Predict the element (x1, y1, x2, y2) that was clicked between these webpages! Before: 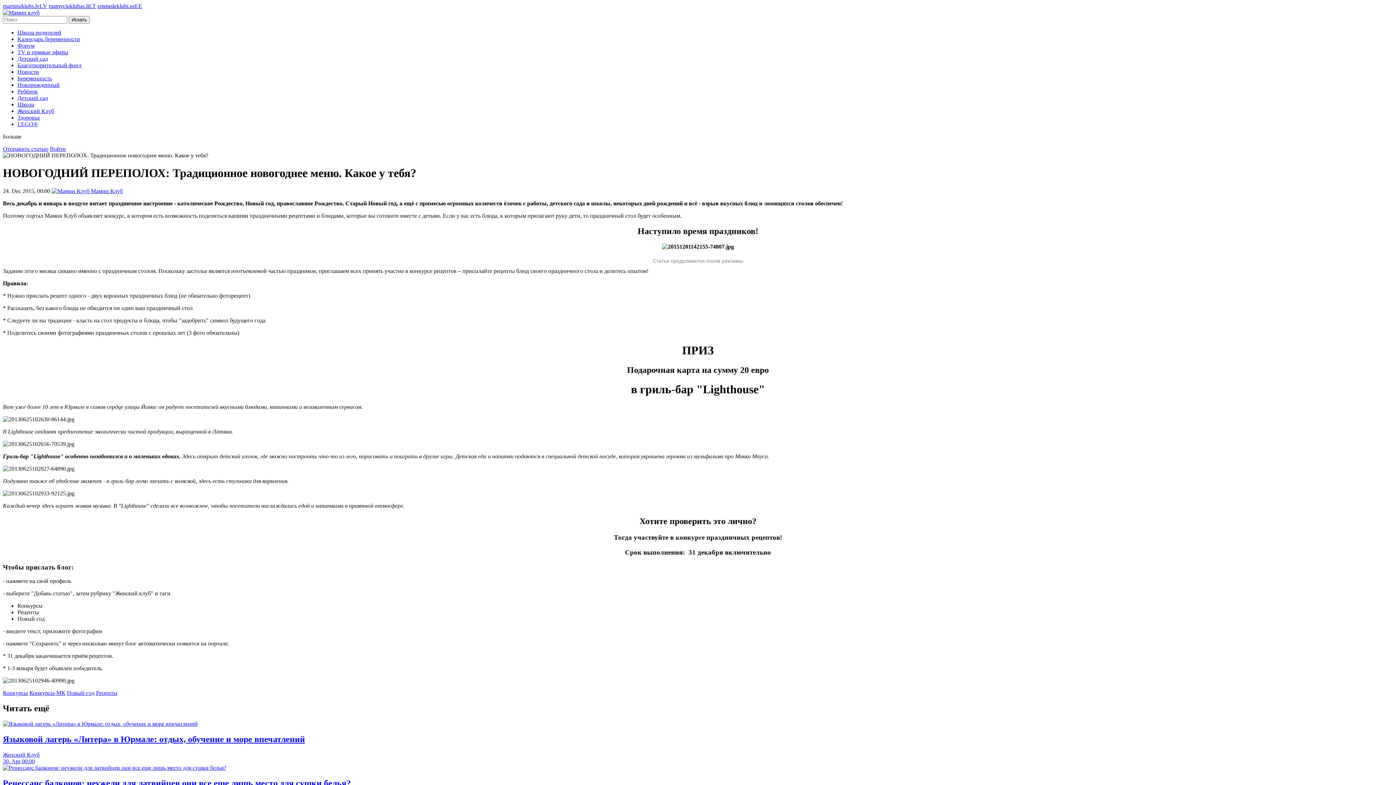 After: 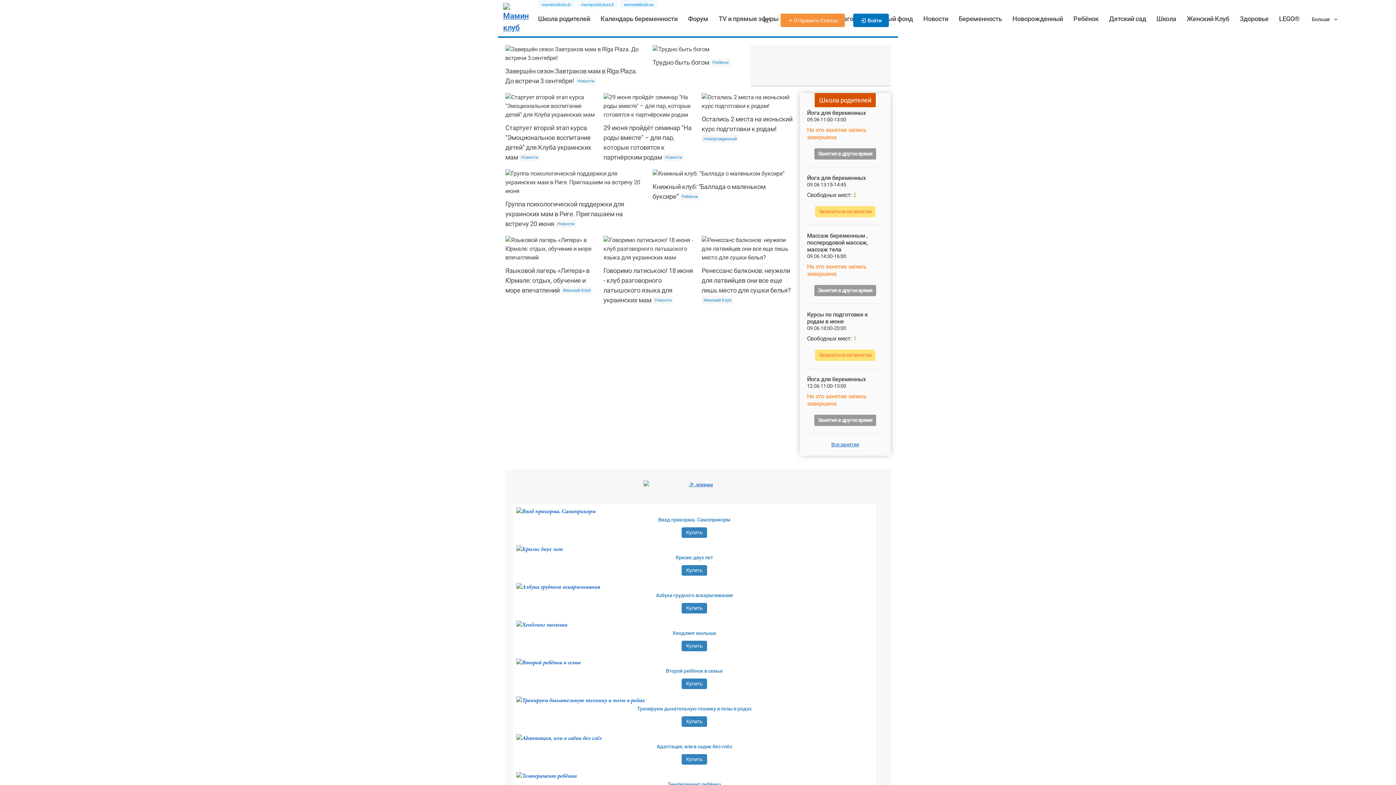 Action: bbox: (2, 9, 39, 15)